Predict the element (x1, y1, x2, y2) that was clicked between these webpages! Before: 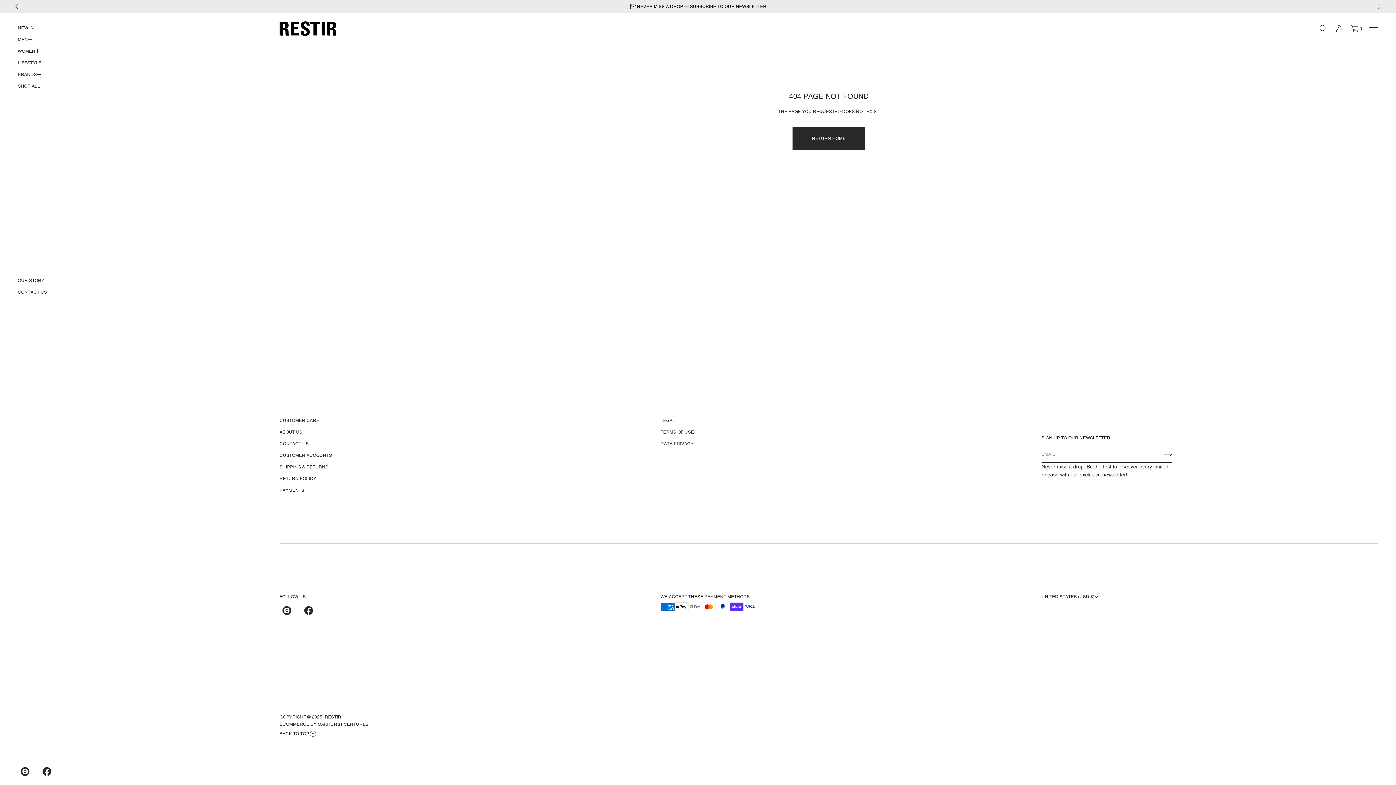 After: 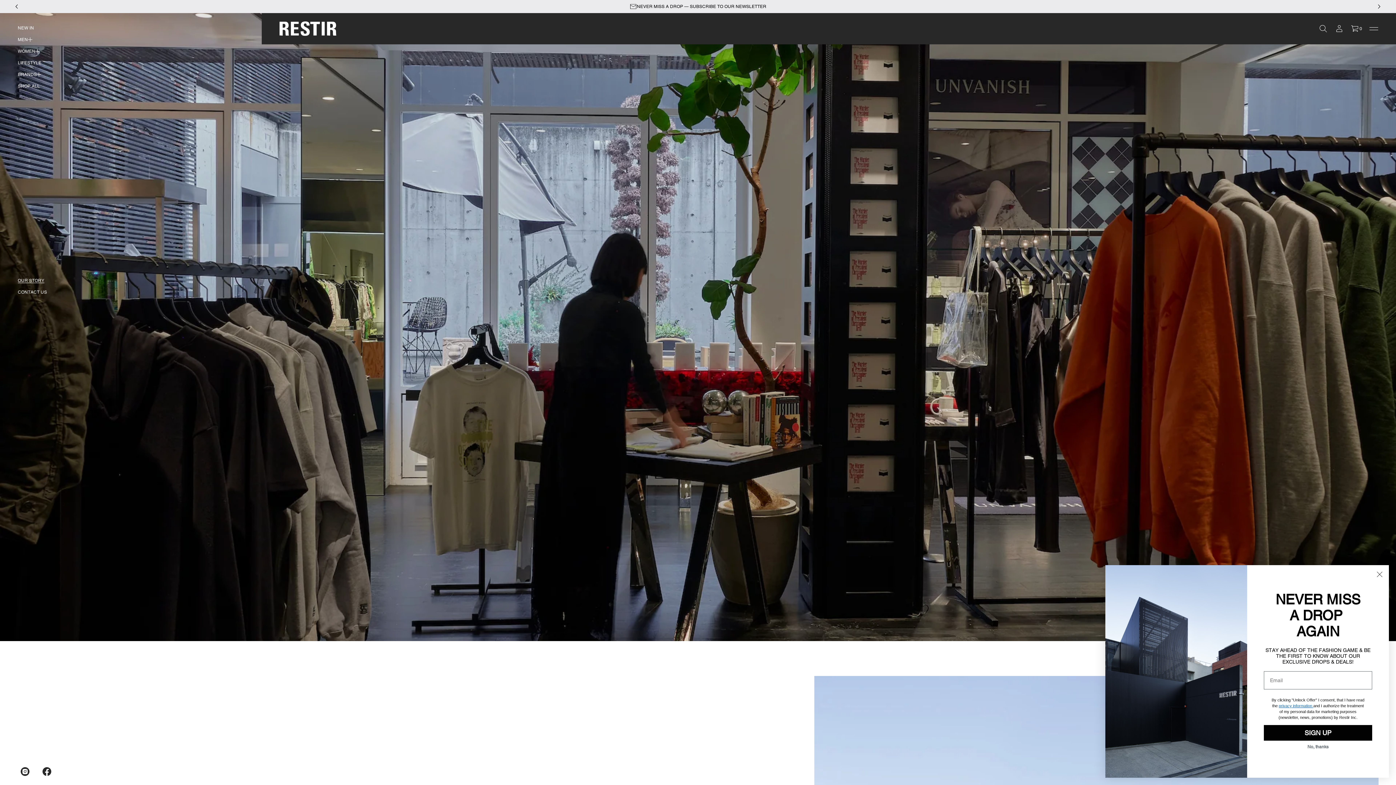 Action: label: OUR STORY bbox: (17, 275, 44, 286)